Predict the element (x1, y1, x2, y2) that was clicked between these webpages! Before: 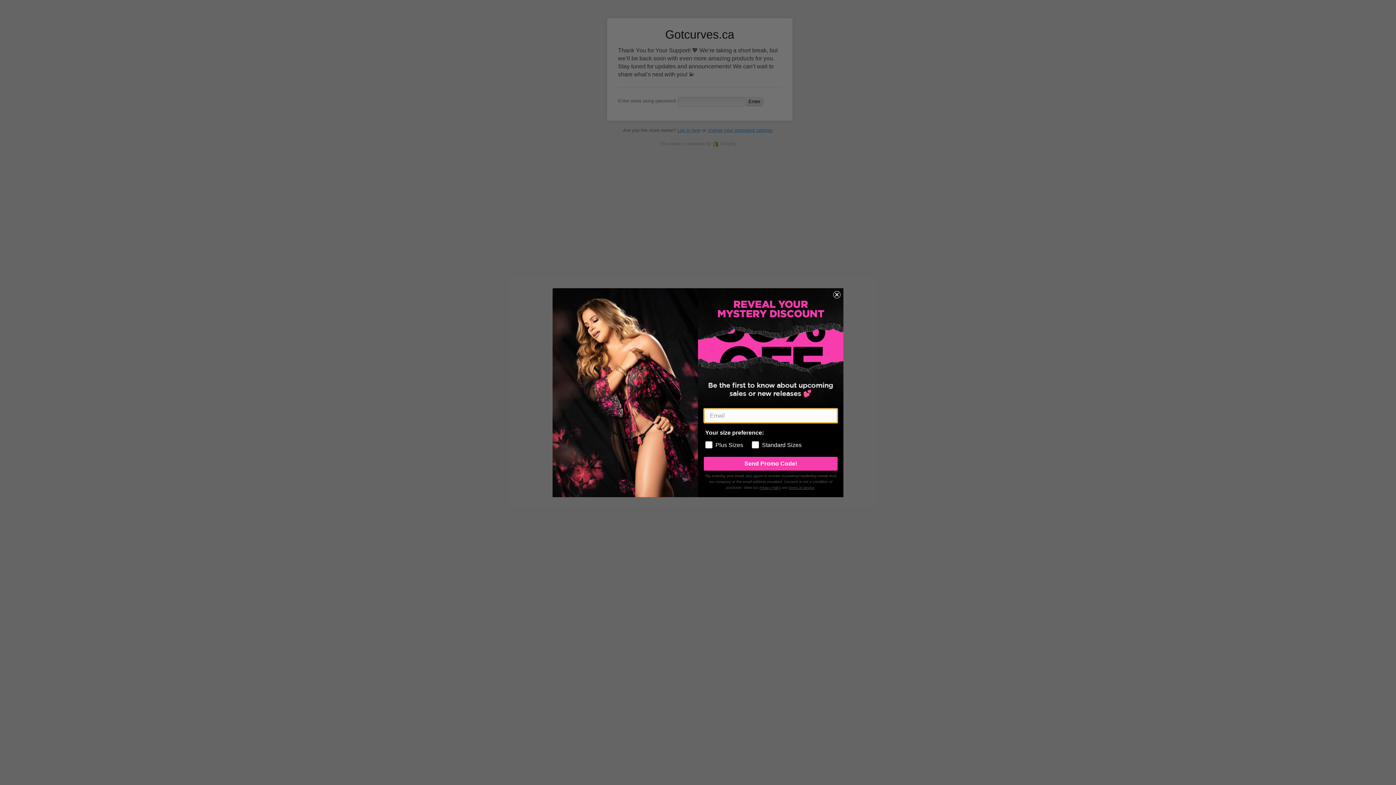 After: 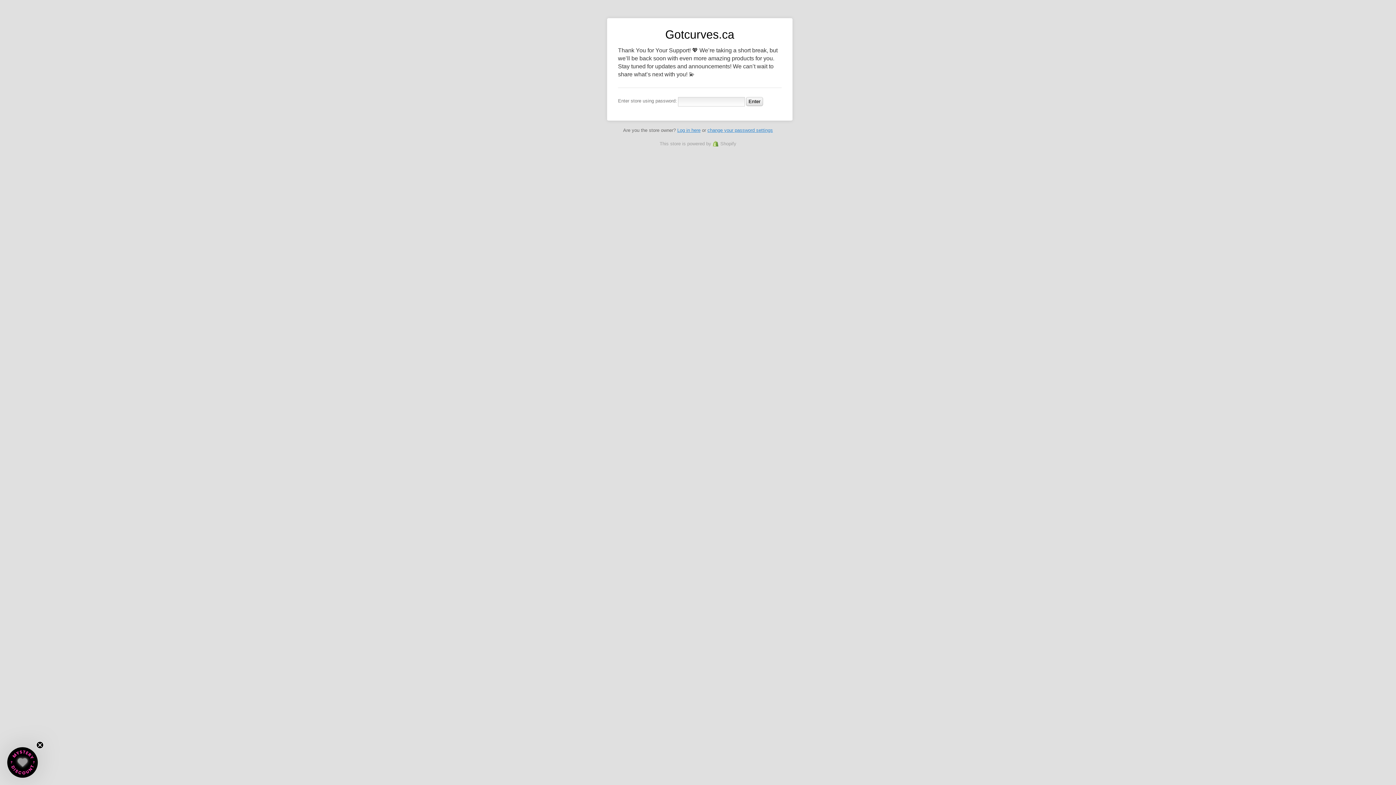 Action: label: Close dialog bbox: (833, 291, 840, 298)